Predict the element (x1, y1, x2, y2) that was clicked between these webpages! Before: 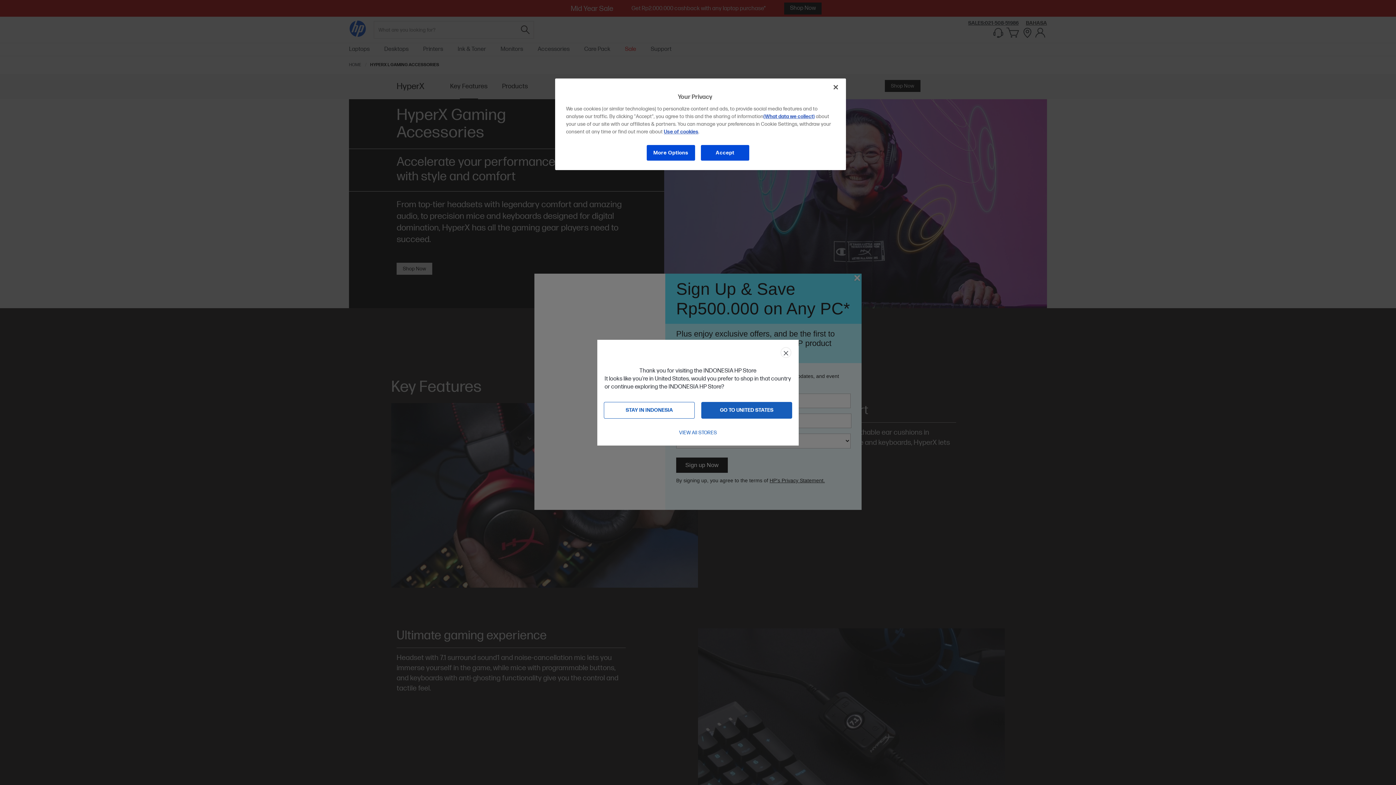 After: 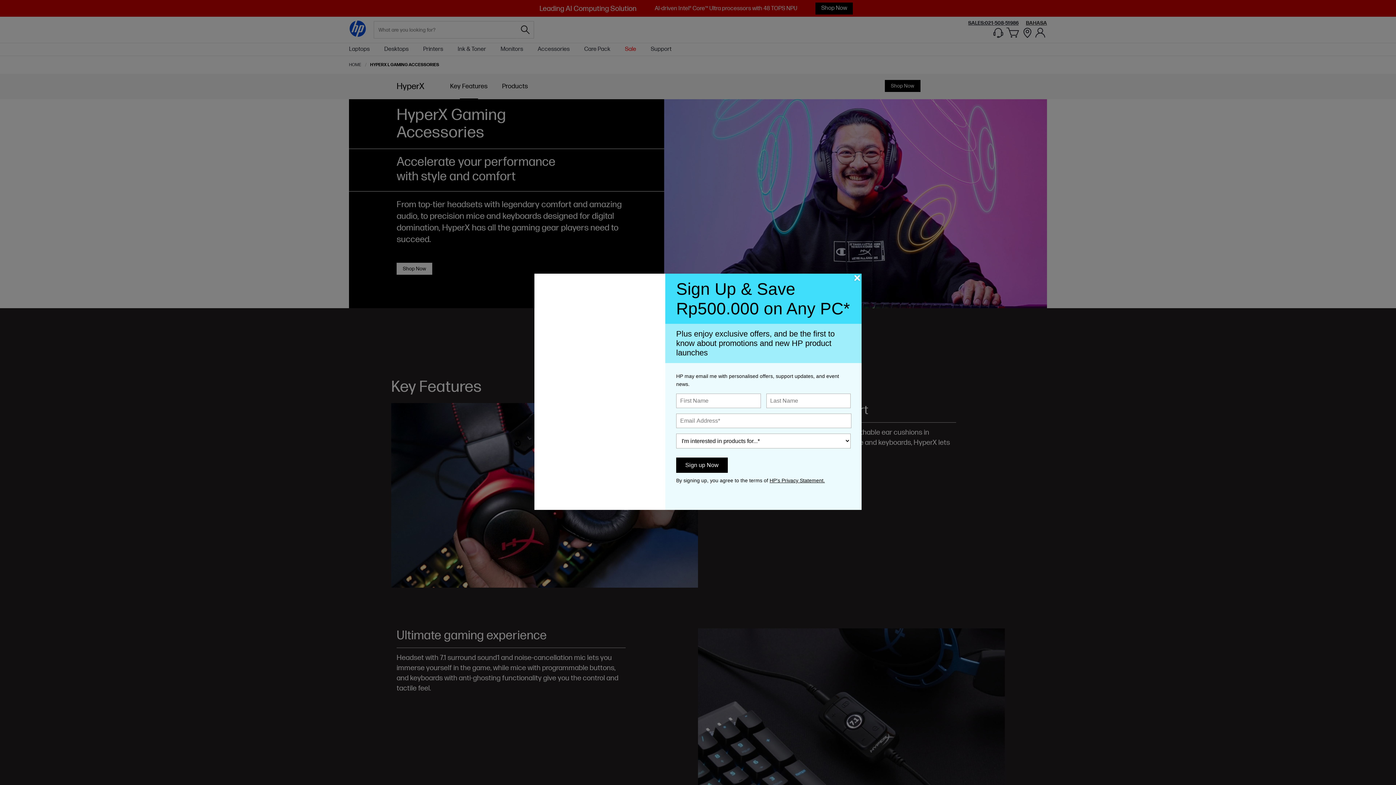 Action: bbox: (604, 402, 694, 418) label: STAY IN INDONESIA